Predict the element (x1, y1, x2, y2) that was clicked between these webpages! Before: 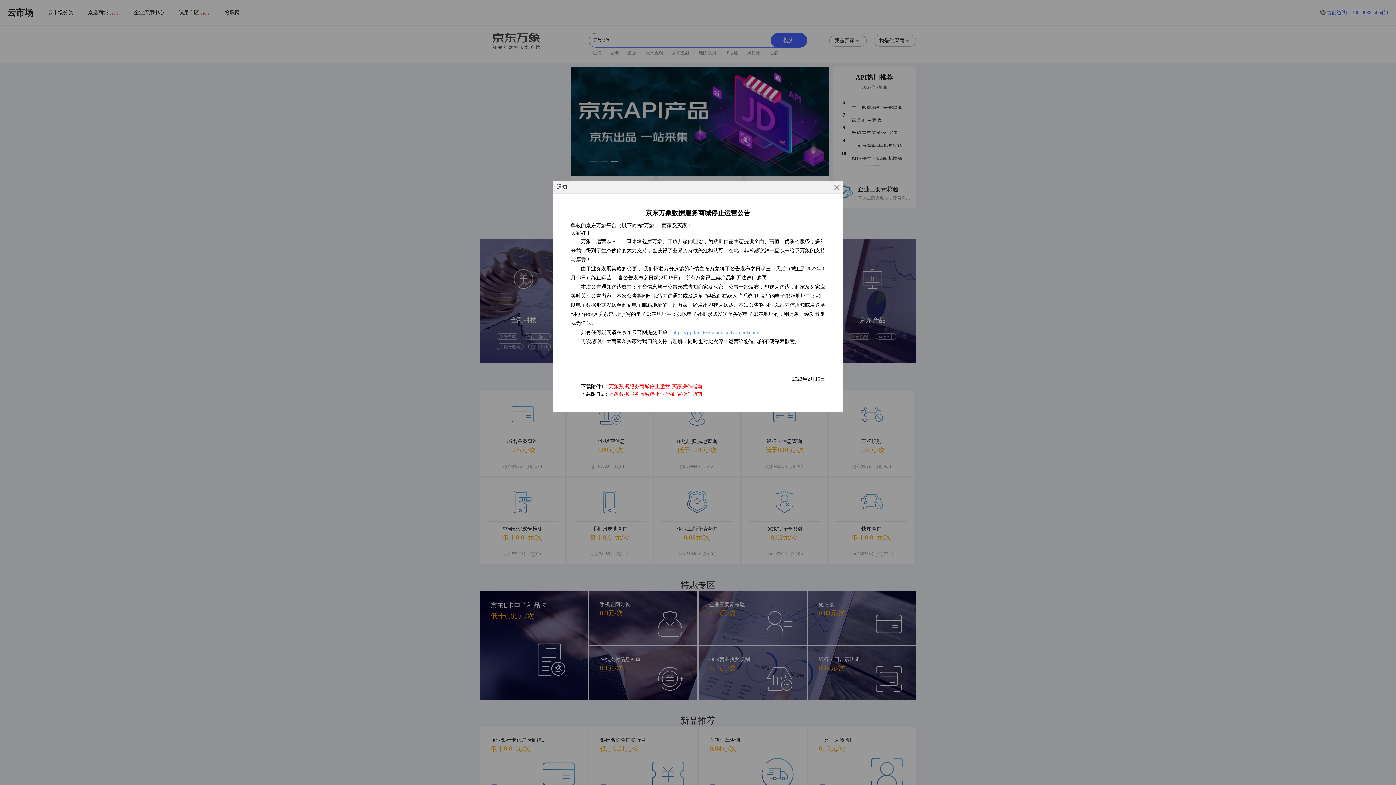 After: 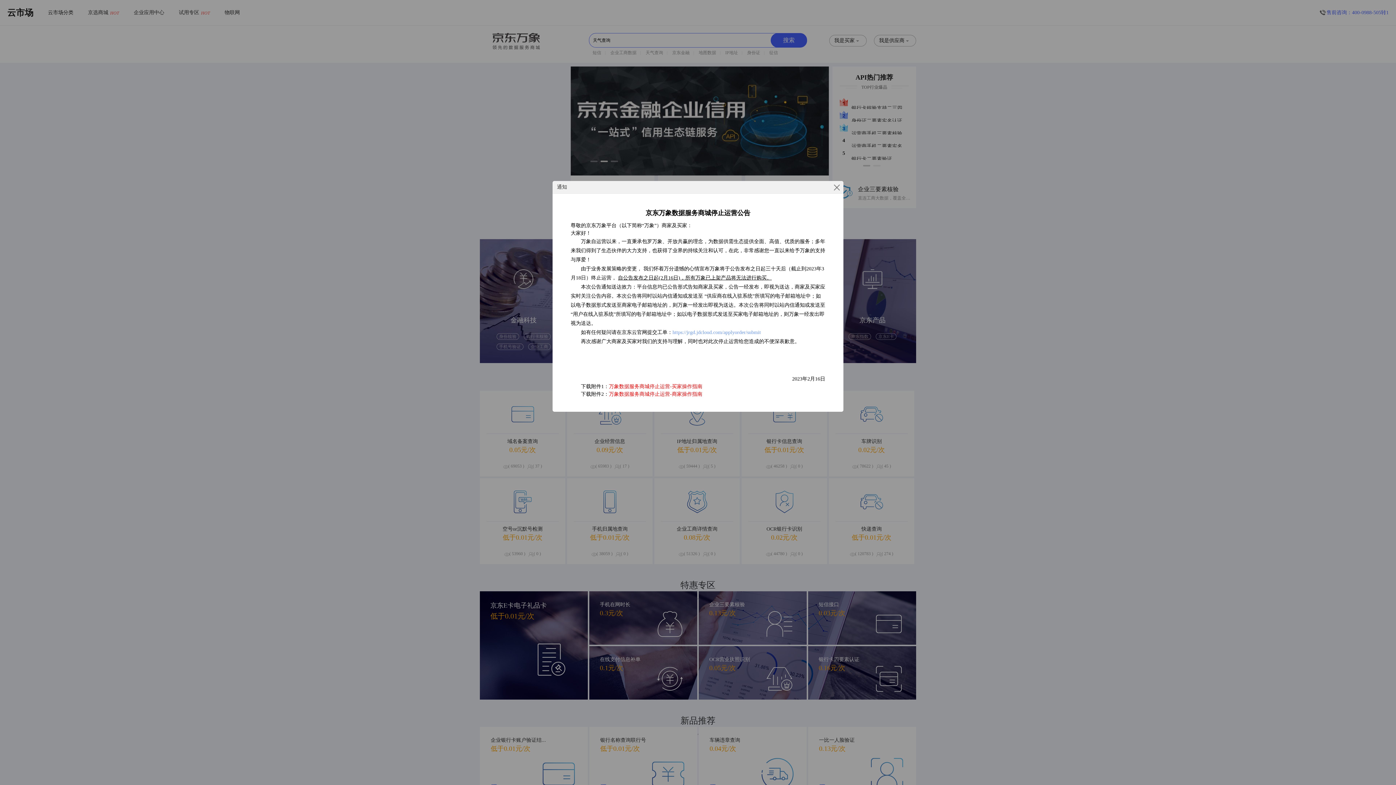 Action: bbox: (609, 391, 702, 397) label: 万象数据服务商城停止运营-商家操作指南